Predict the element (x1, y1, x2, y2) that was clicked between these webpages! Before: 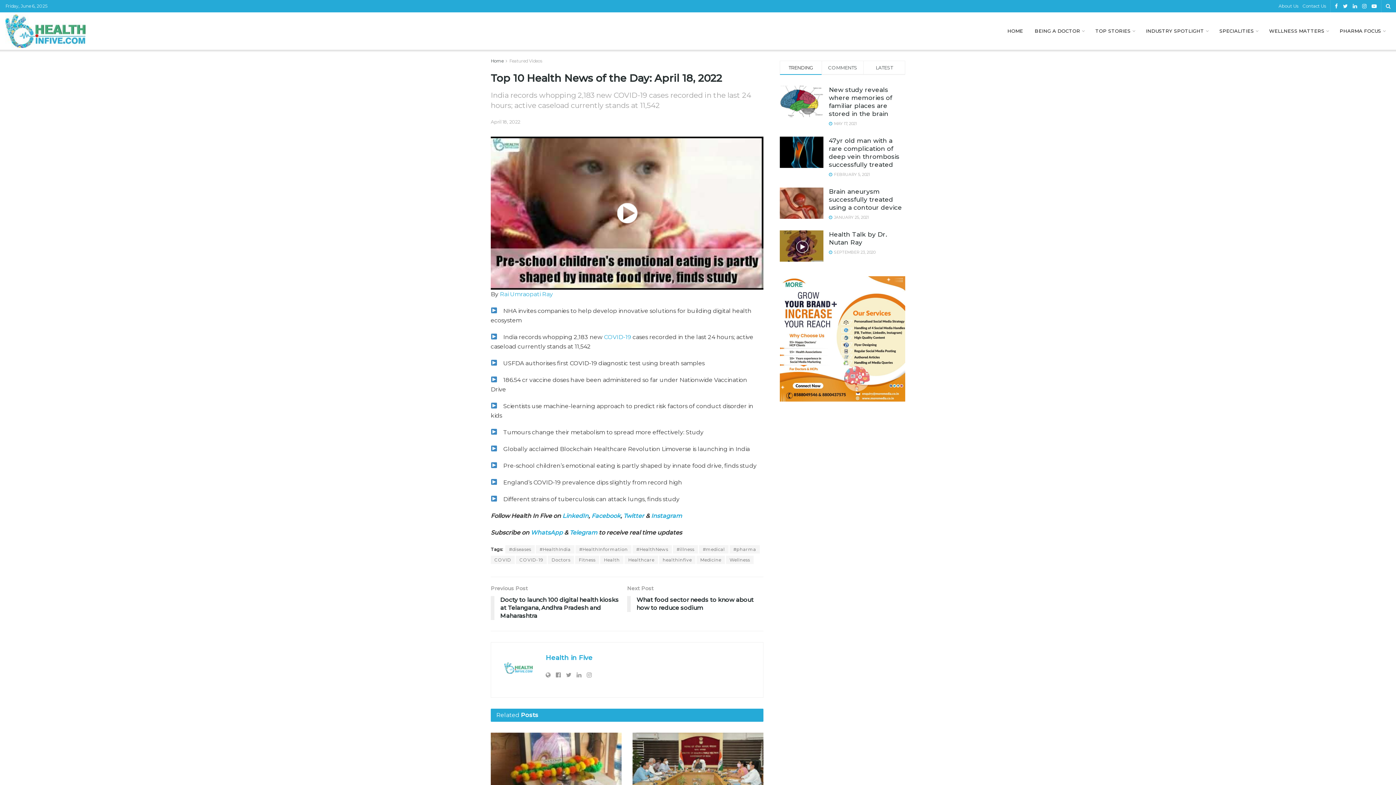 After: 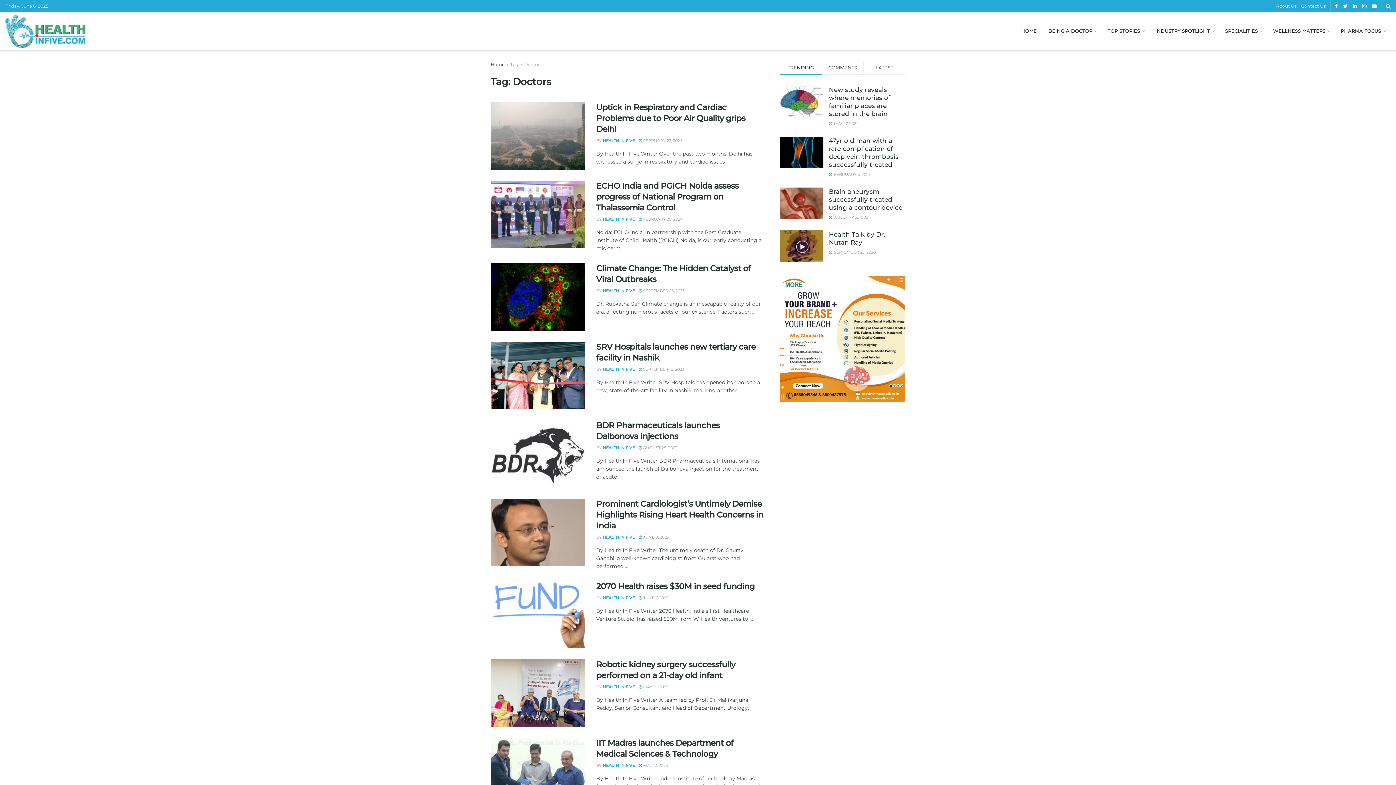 Action: label: Doctors bbox: (548, 555, 574, 564)